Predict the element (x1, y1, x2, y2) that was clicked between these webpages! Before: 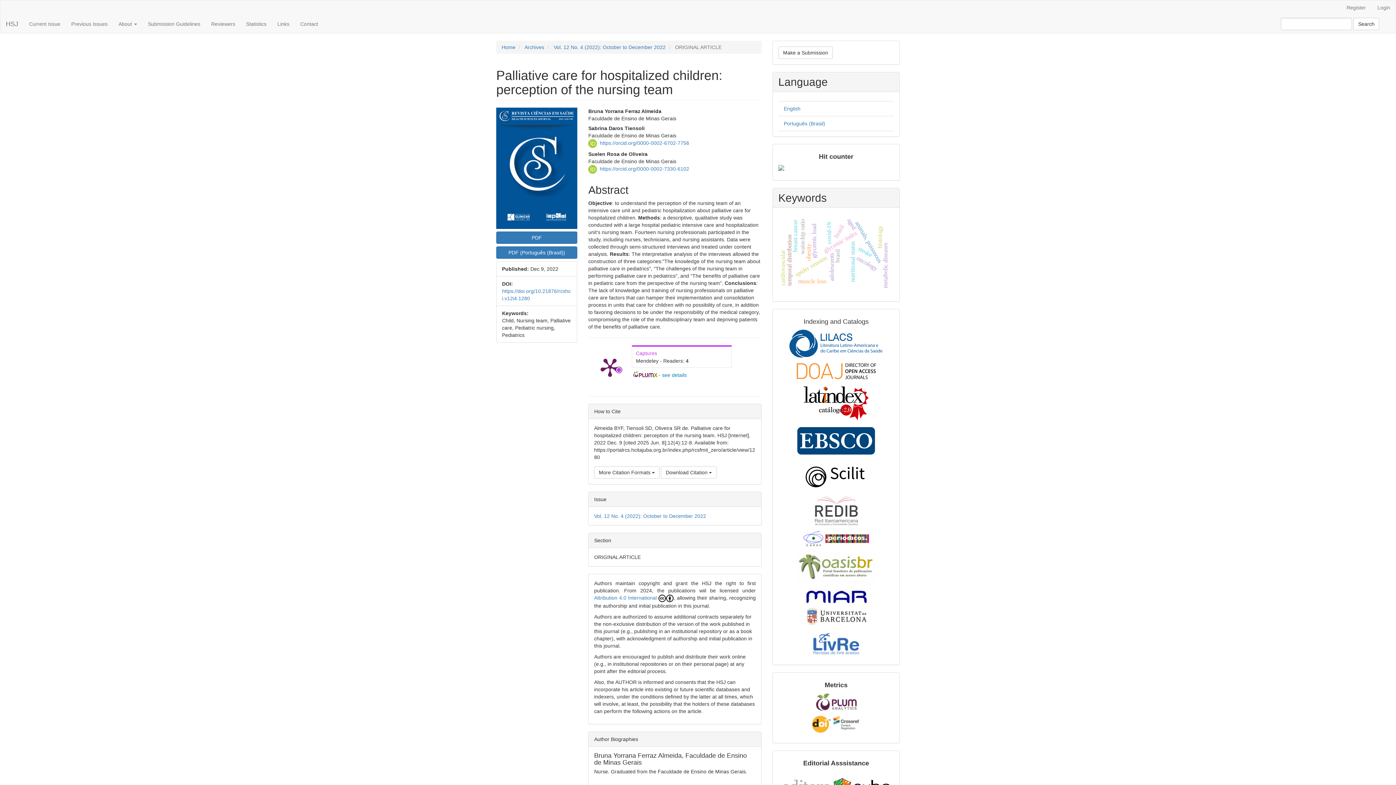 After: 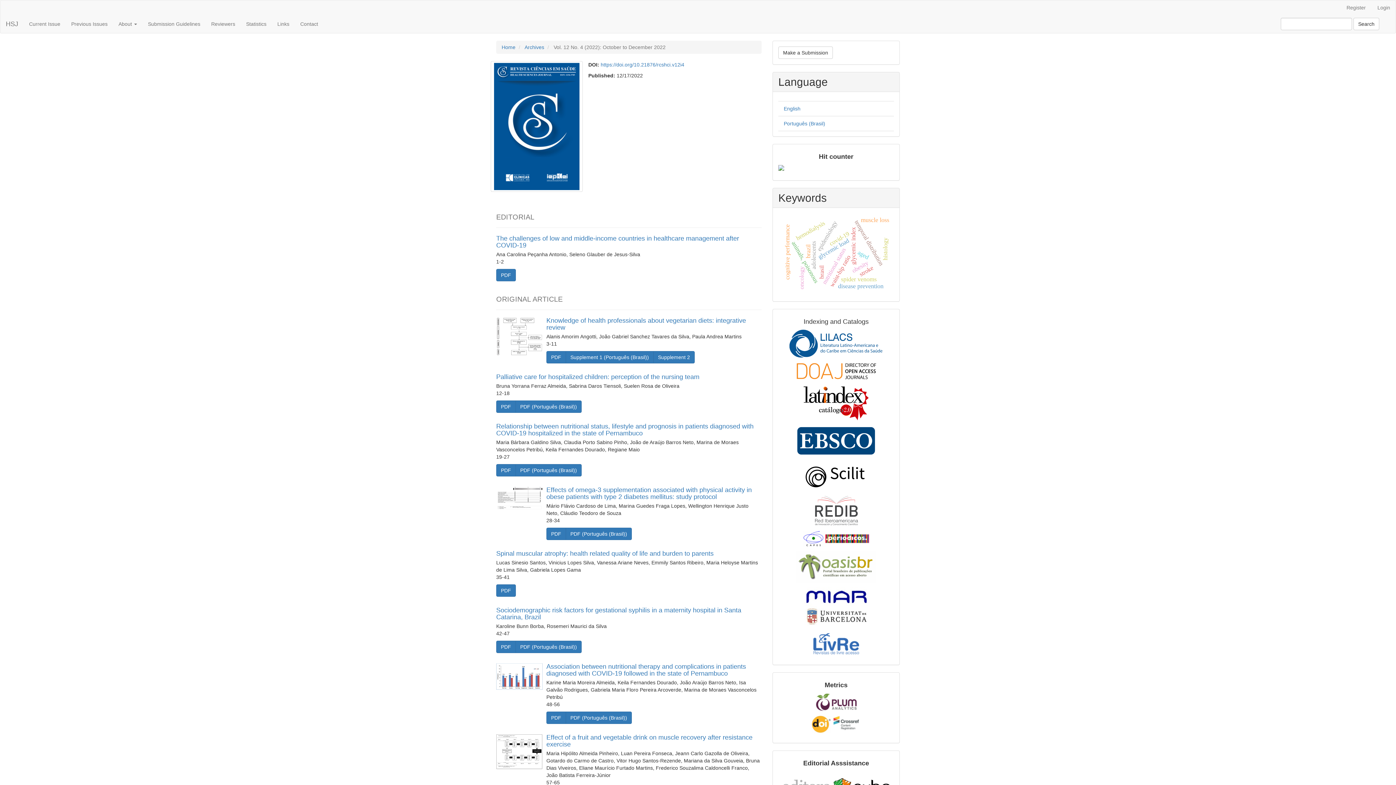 Action: label: Vol. 12 No. 4 (2022): October to December 2022 bbox: (594, 513, 706, 519)